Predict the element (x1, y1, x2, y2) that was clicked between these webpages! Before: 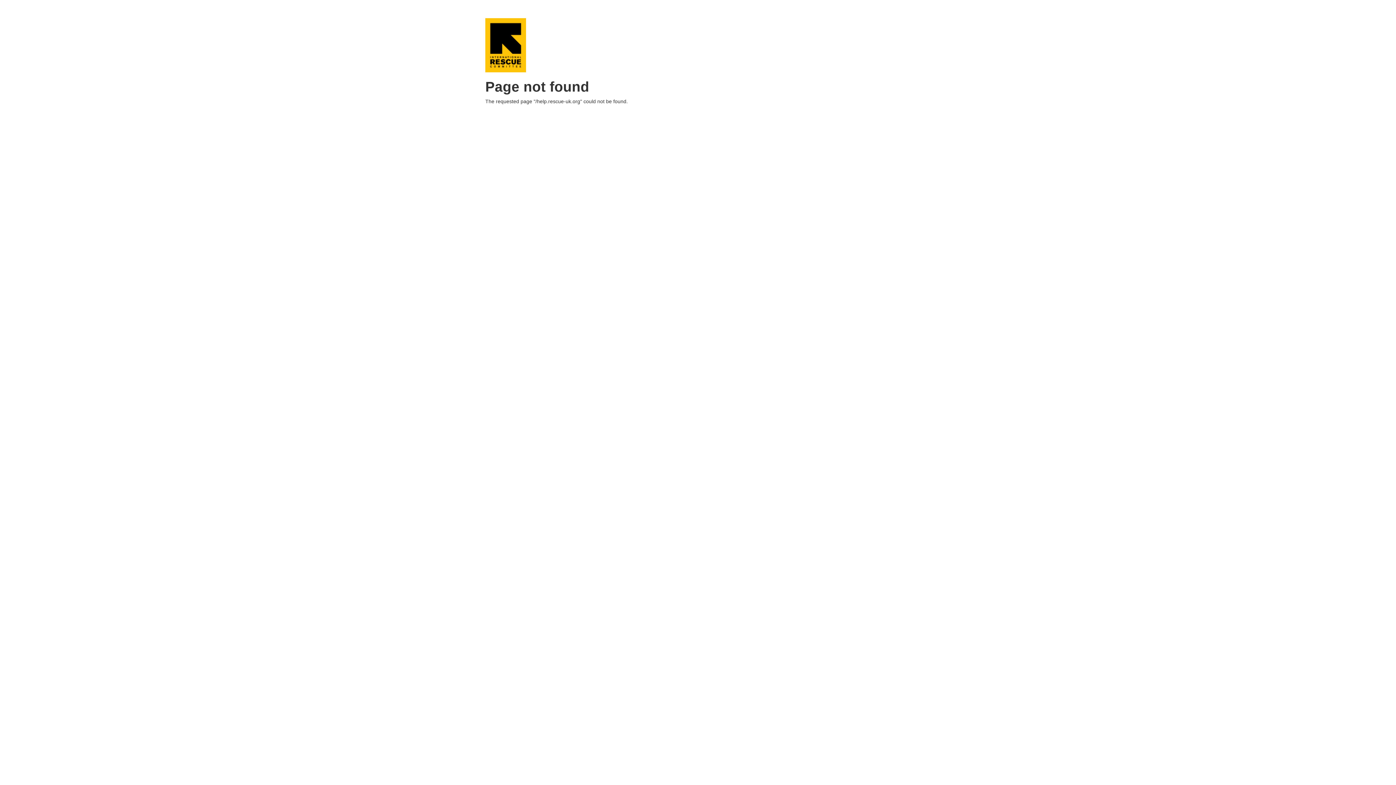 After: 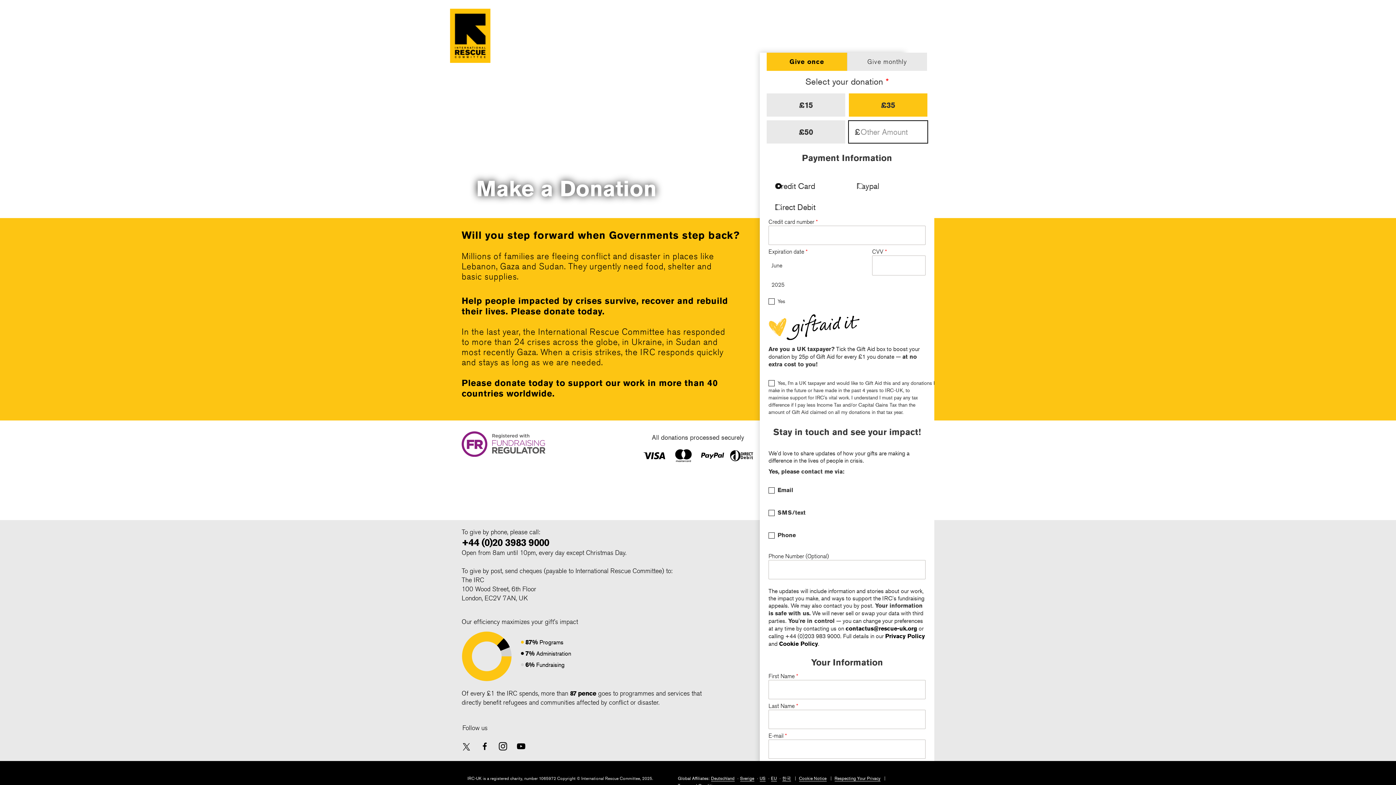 Action: label: Home bbox: (485, 41, 526, 47)